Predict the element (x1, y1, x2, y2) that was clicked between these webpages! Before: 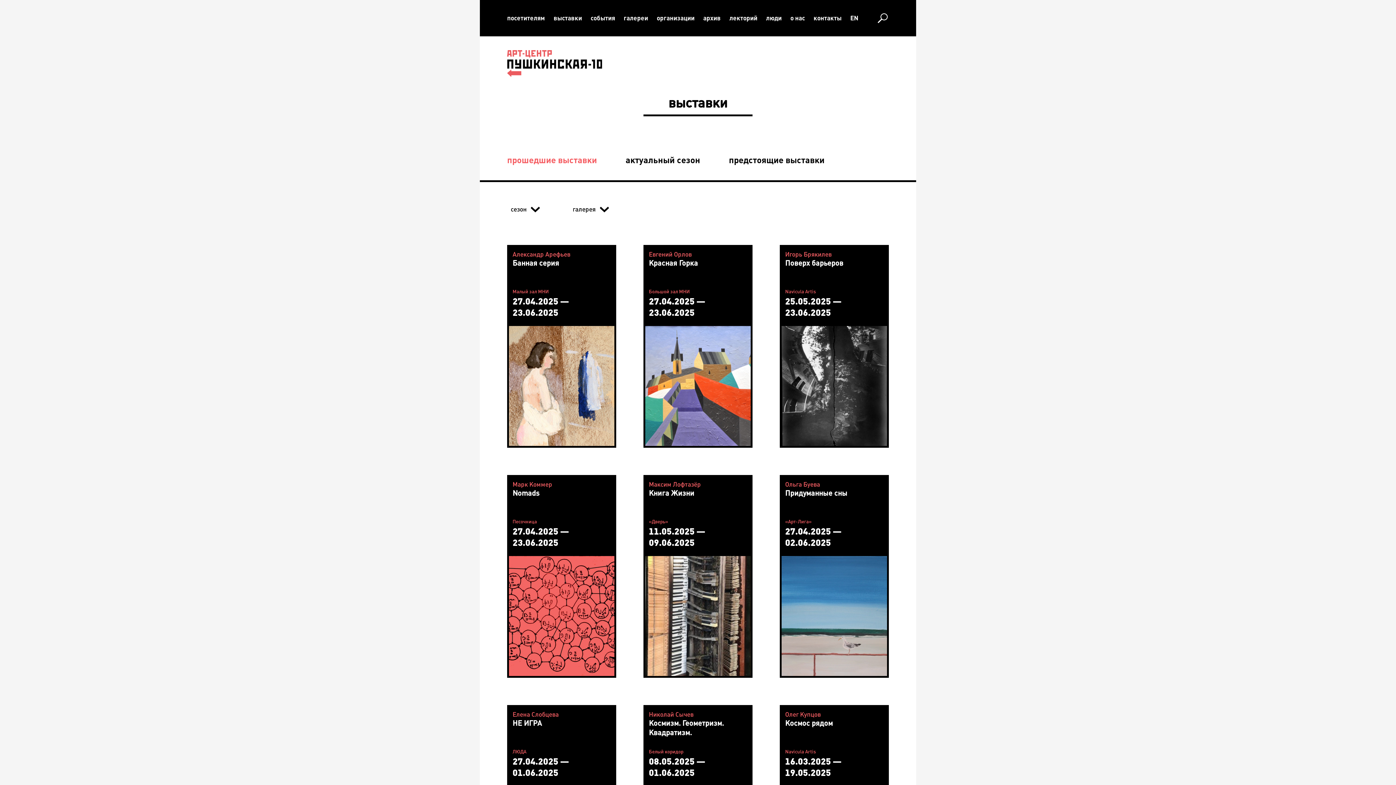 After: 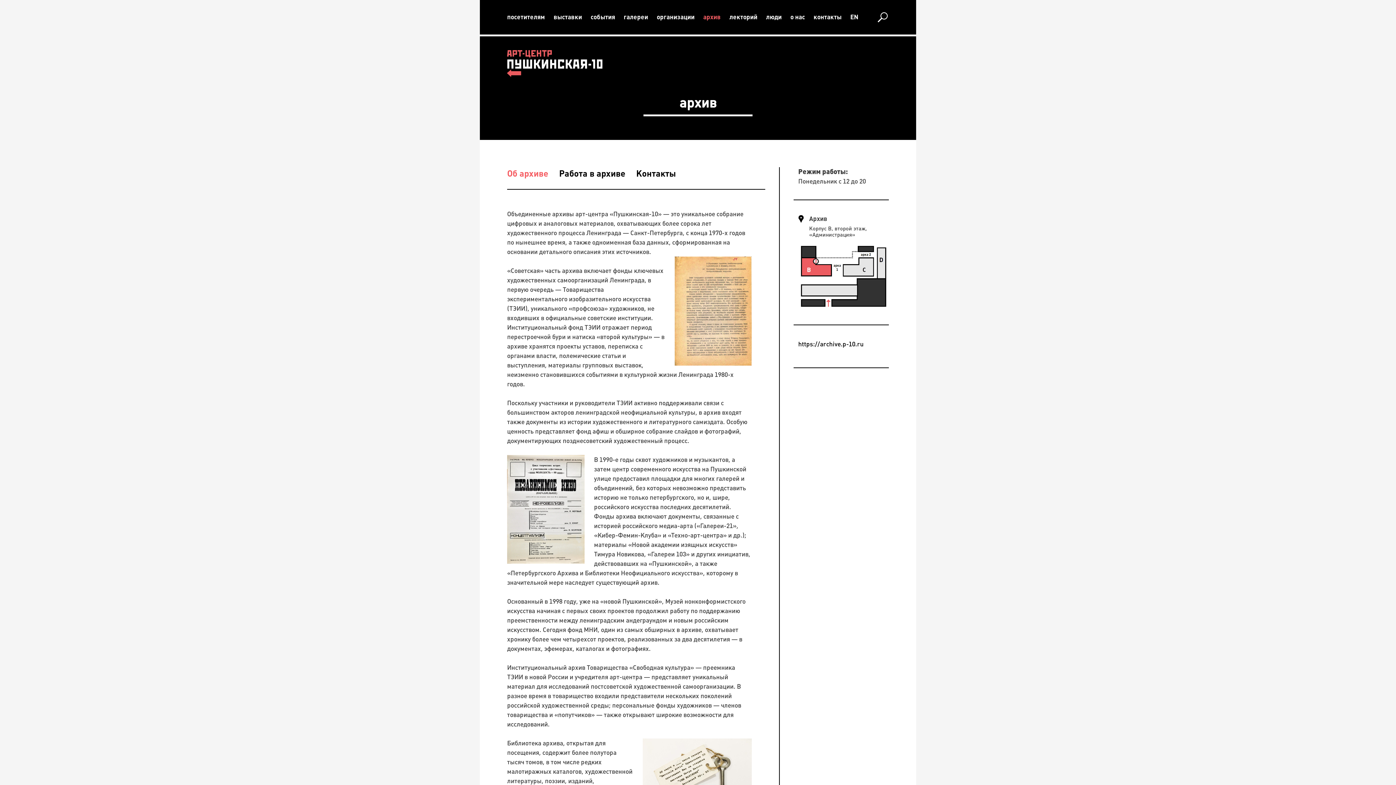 Action: label: архив bbox: (703, 14, 720, 21)